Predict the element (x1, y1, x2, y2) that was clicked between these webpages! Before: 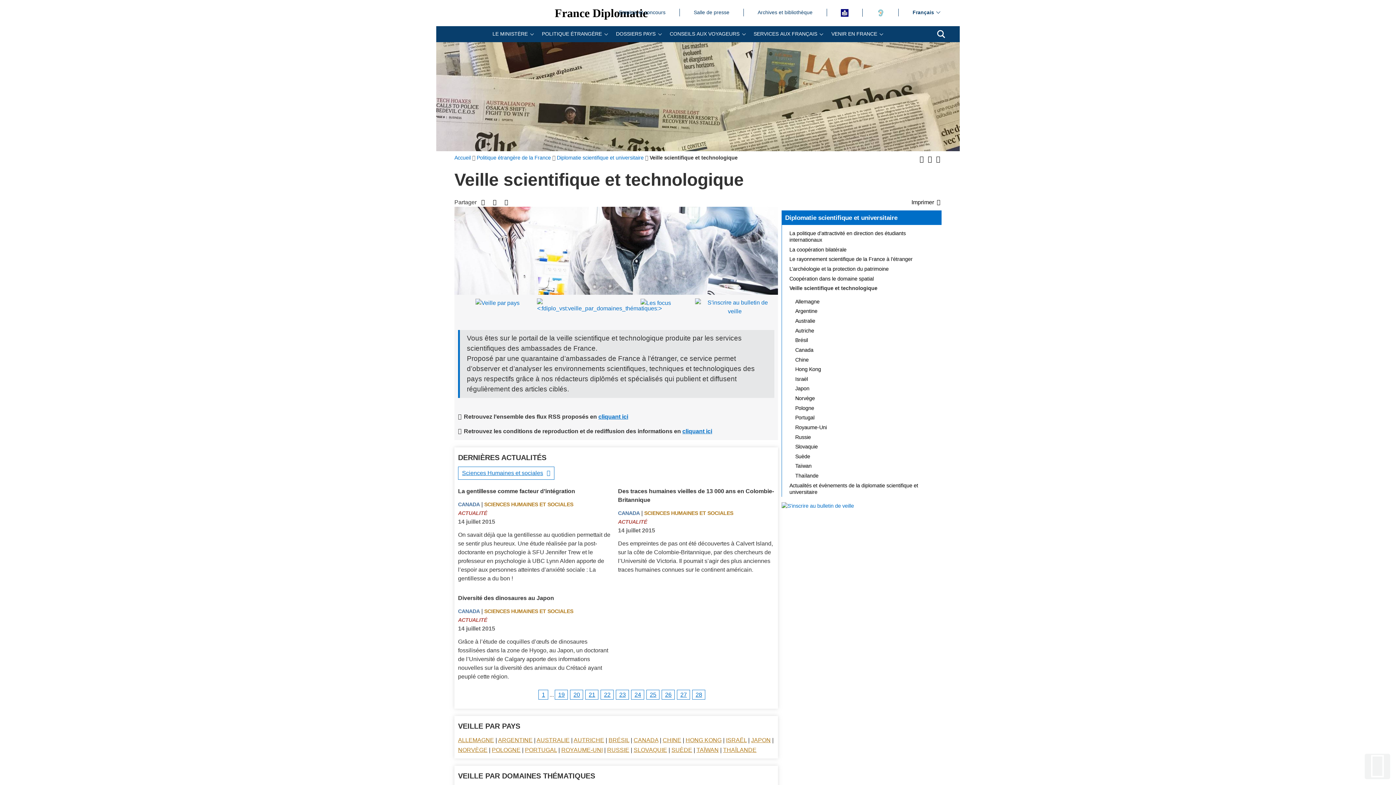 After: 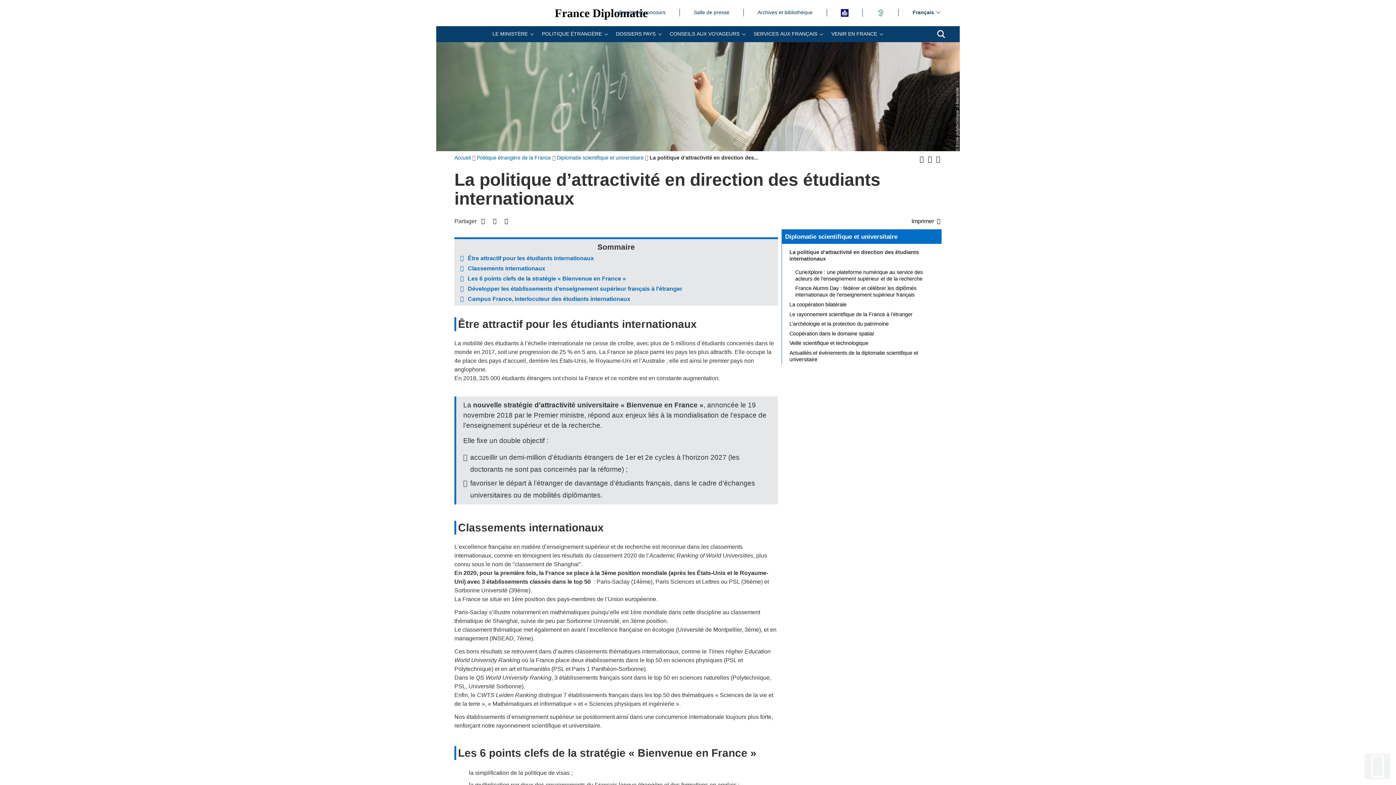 Action: bbox: (785, 228, 941, 244) label: La politique d’attractivité en direction des étudiants internationaux